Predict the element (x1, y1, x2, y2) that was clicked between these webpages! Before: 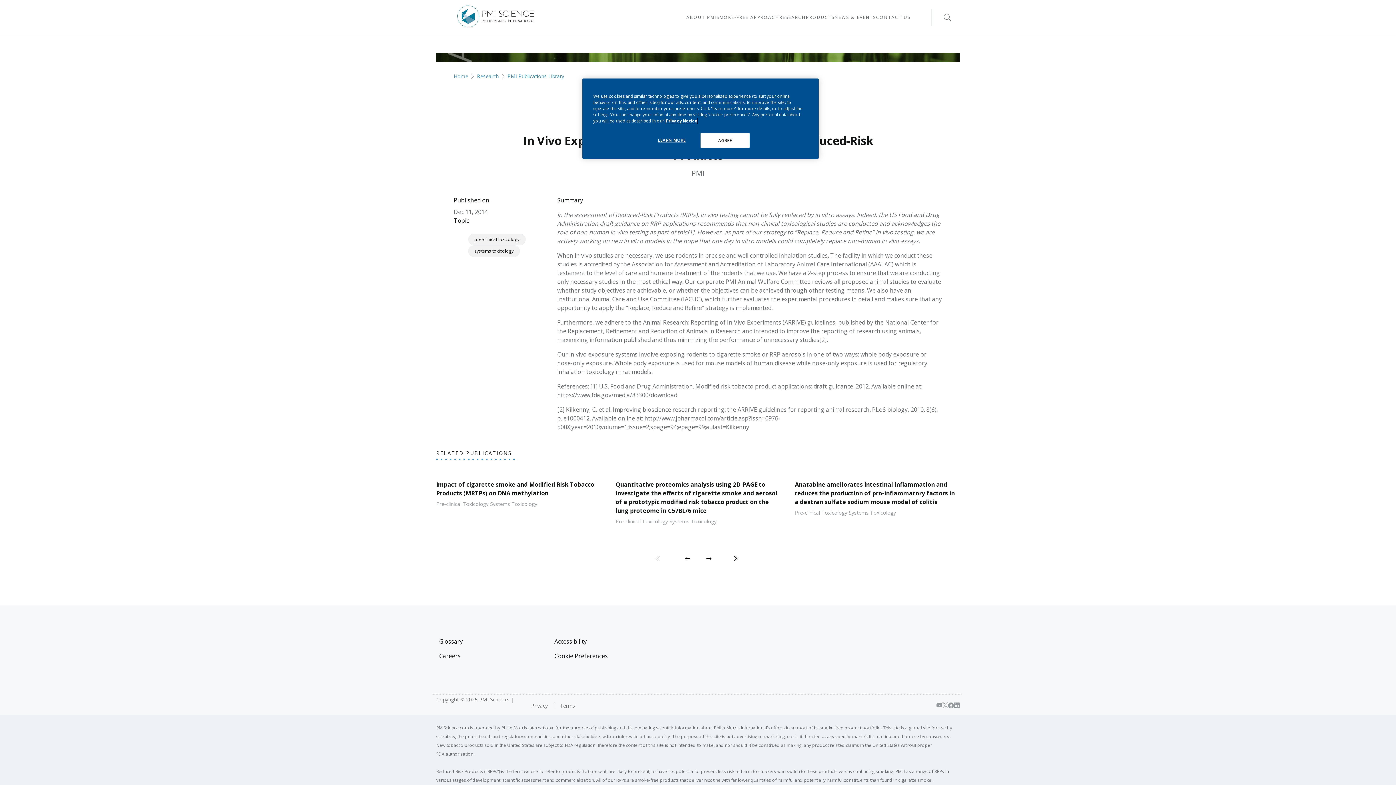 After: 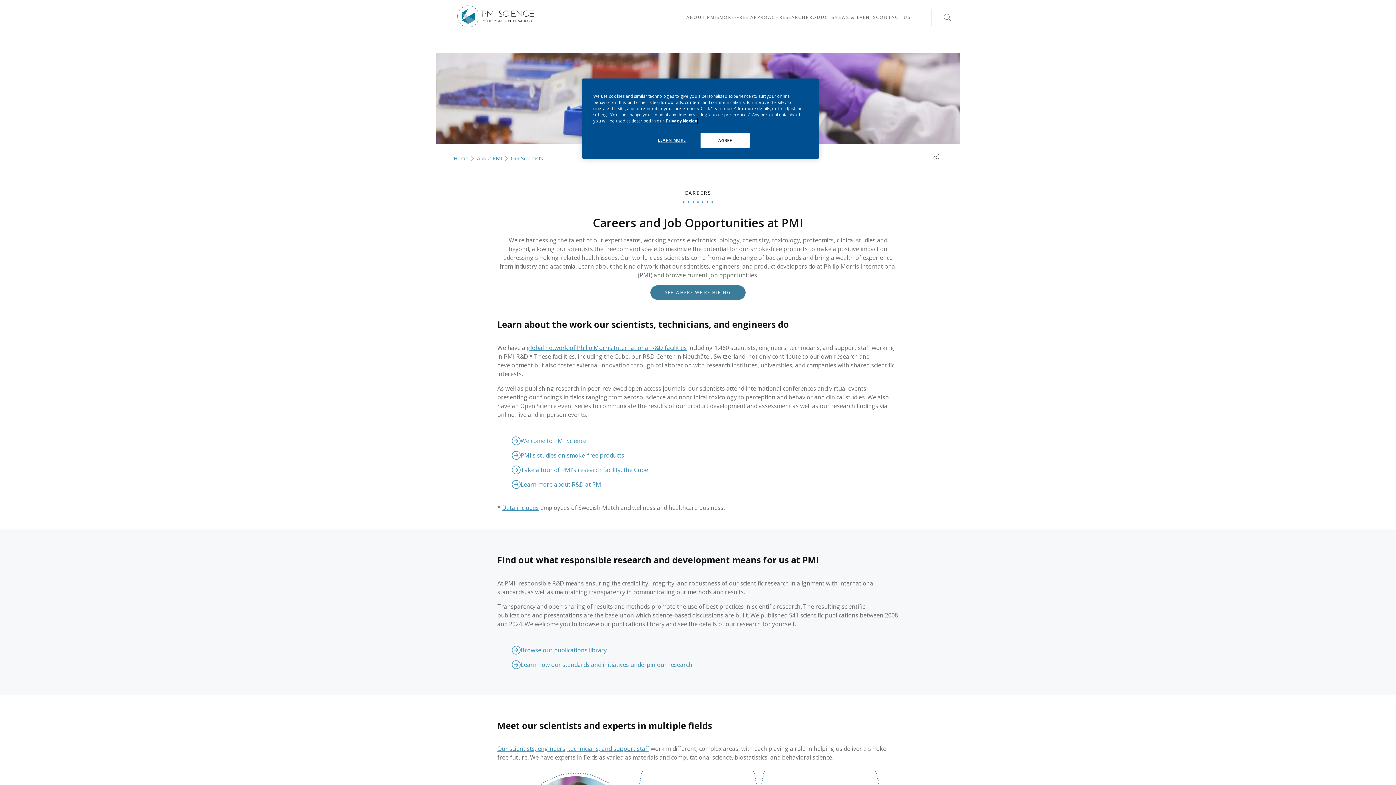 Action: bbox: (439, 652, 460, 660) label: Careers